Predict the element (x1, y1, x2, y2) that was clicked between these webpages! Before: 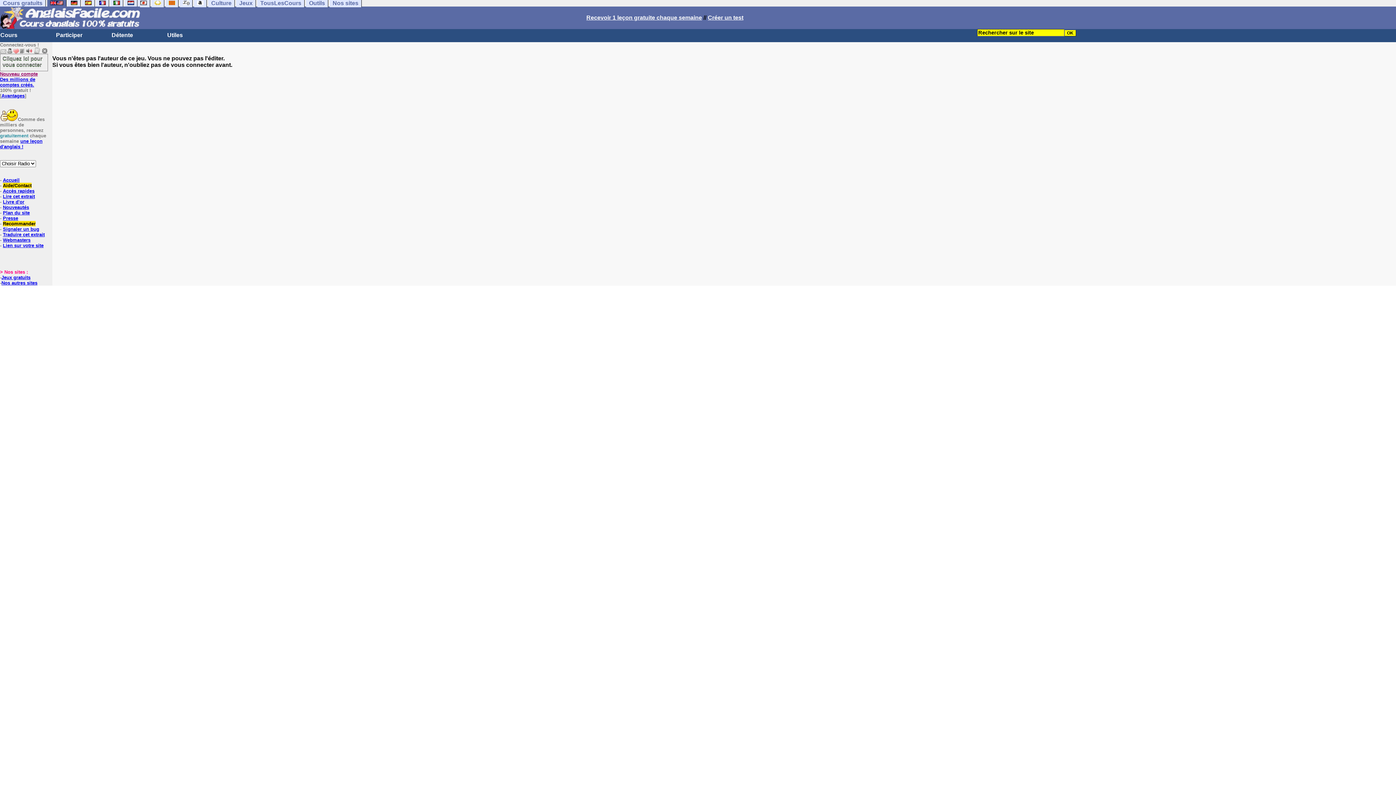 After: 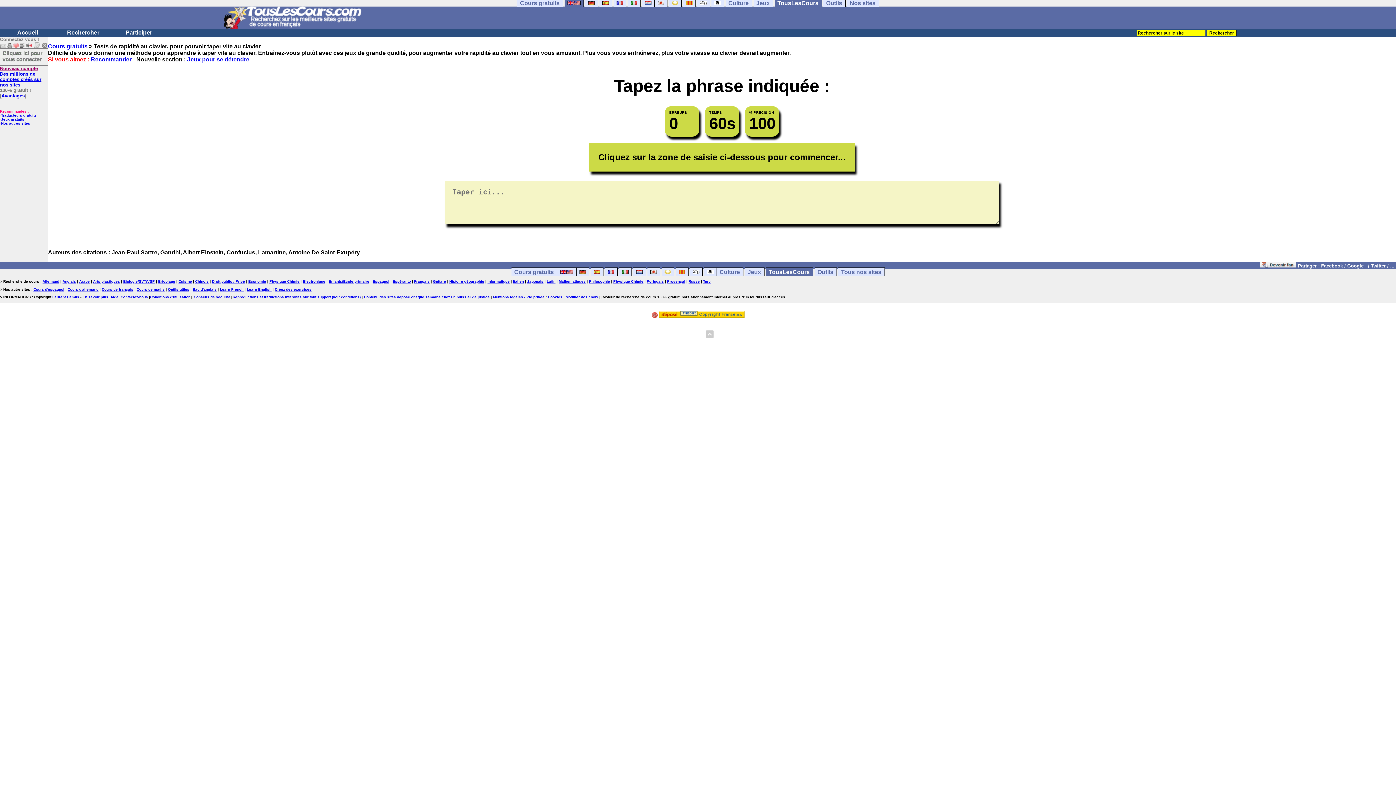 Action: bbox: (194, -1, 206, 7)